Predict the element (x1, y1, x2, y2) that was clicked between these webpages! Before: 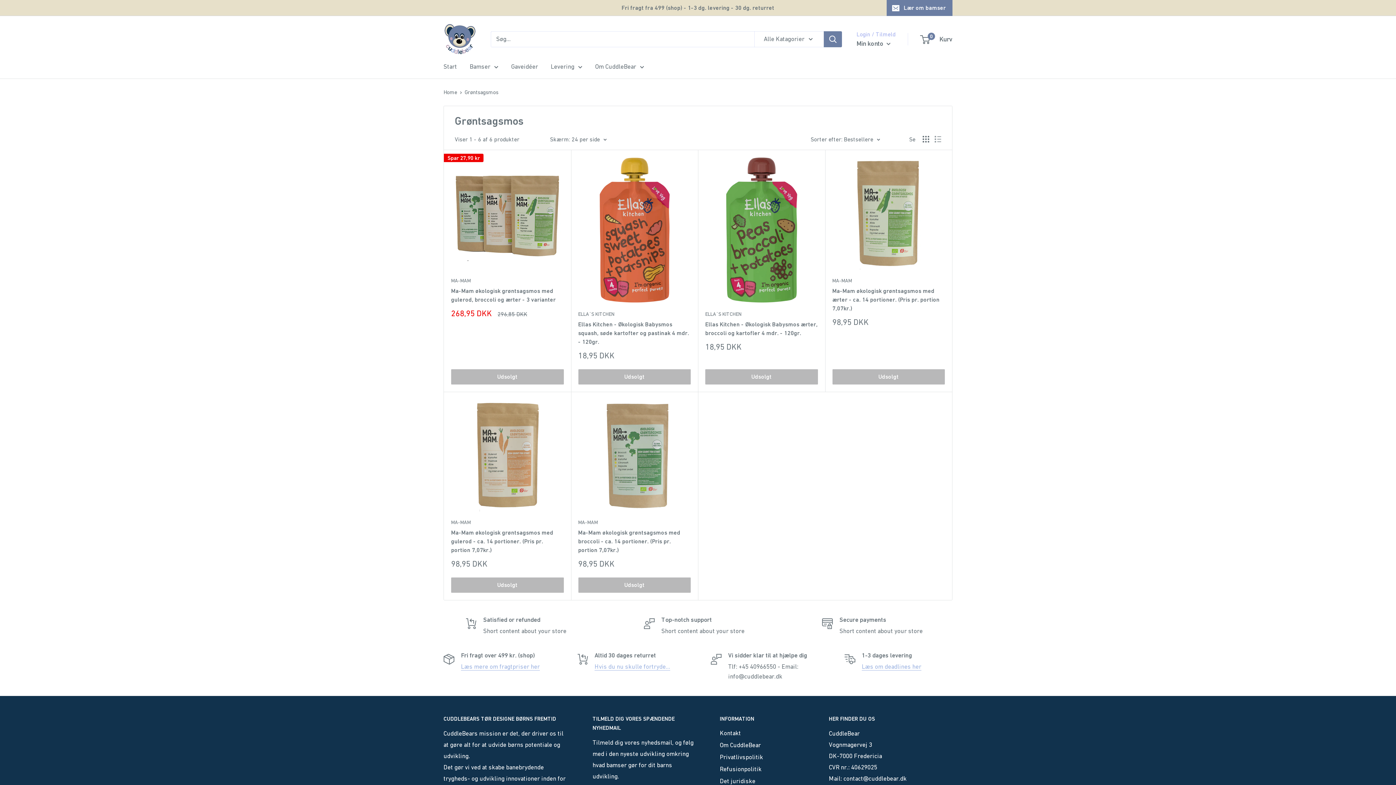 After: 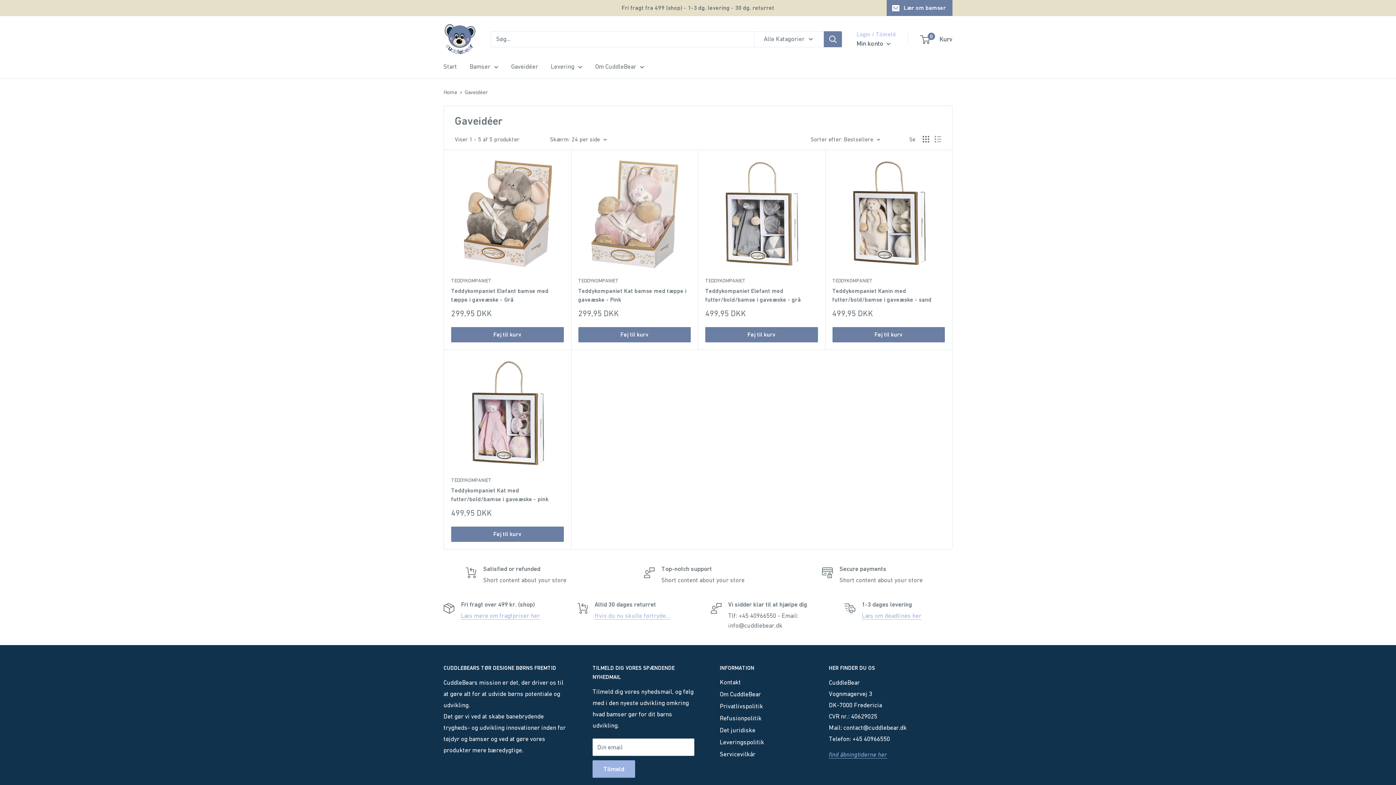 Action: bbox: (511, 61, 538, 72) label: Gaveidéer